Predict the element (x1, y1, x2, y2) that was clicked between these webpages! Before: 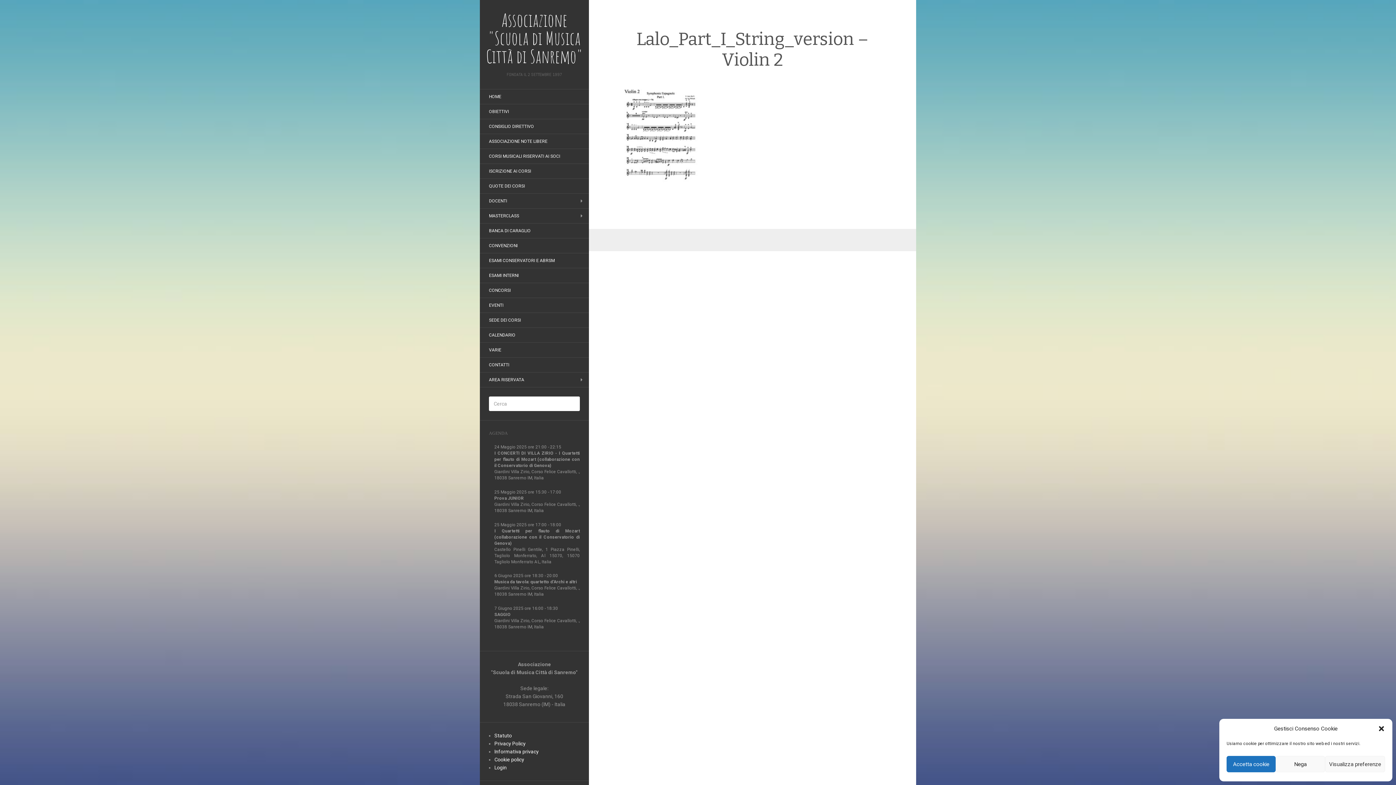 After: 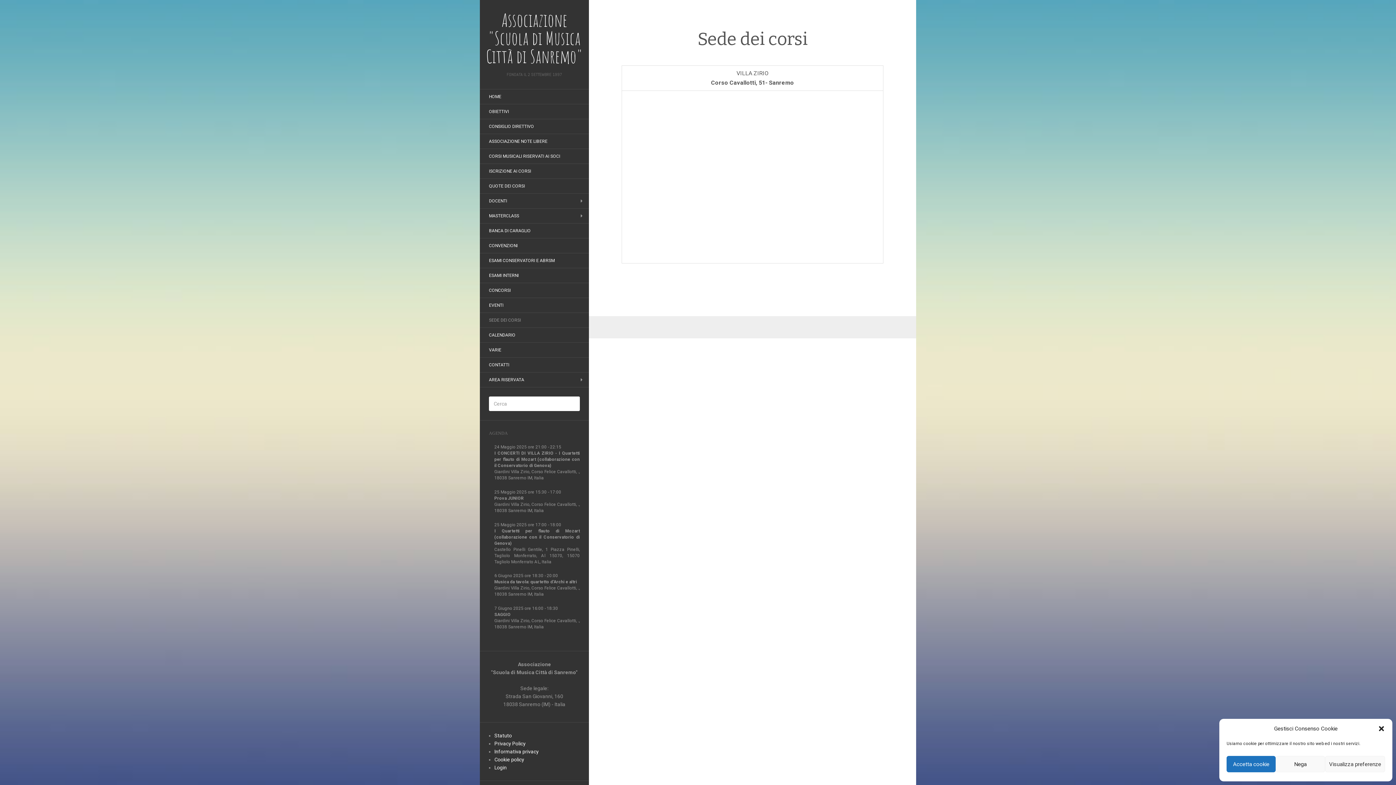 Action: bbox: (480, 314, 530, 326) label: SEDE DEI CORSI